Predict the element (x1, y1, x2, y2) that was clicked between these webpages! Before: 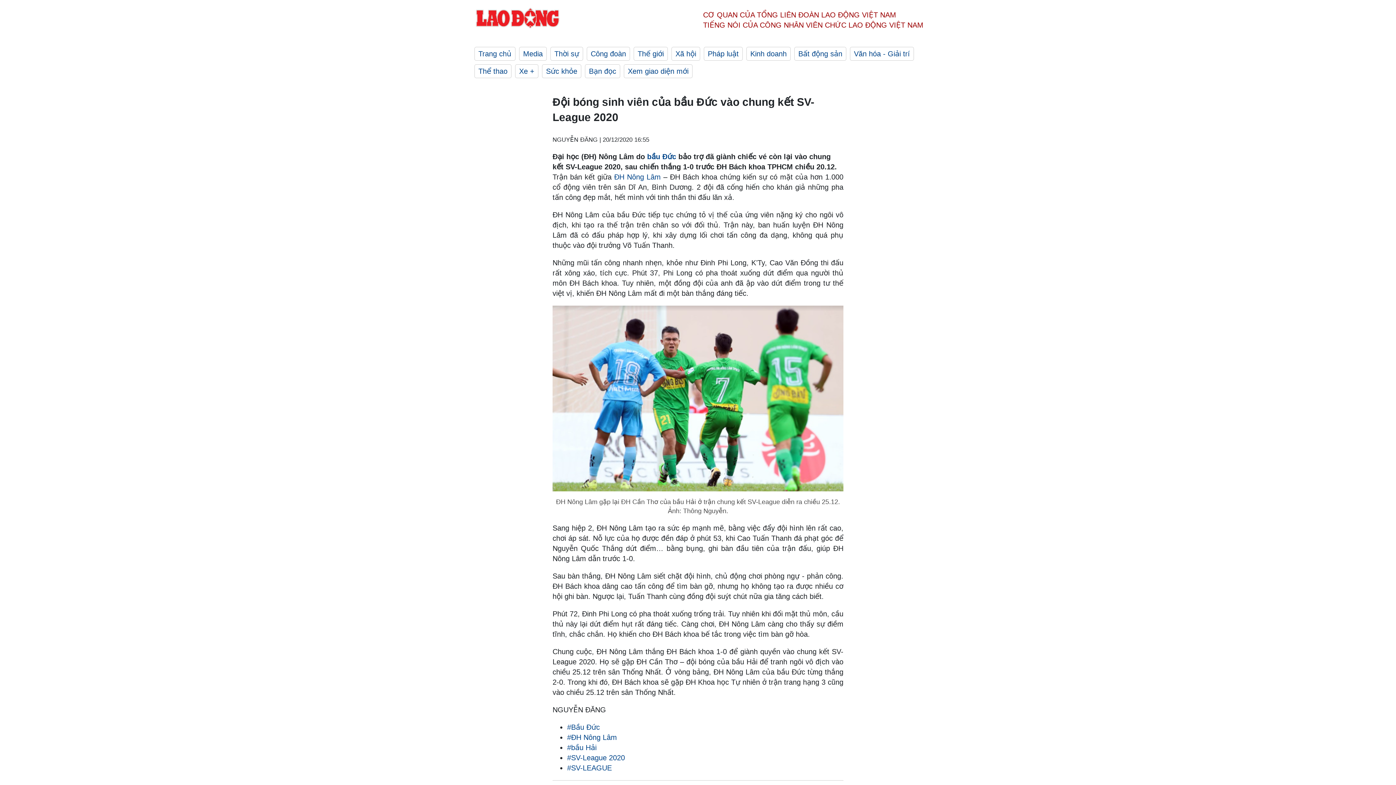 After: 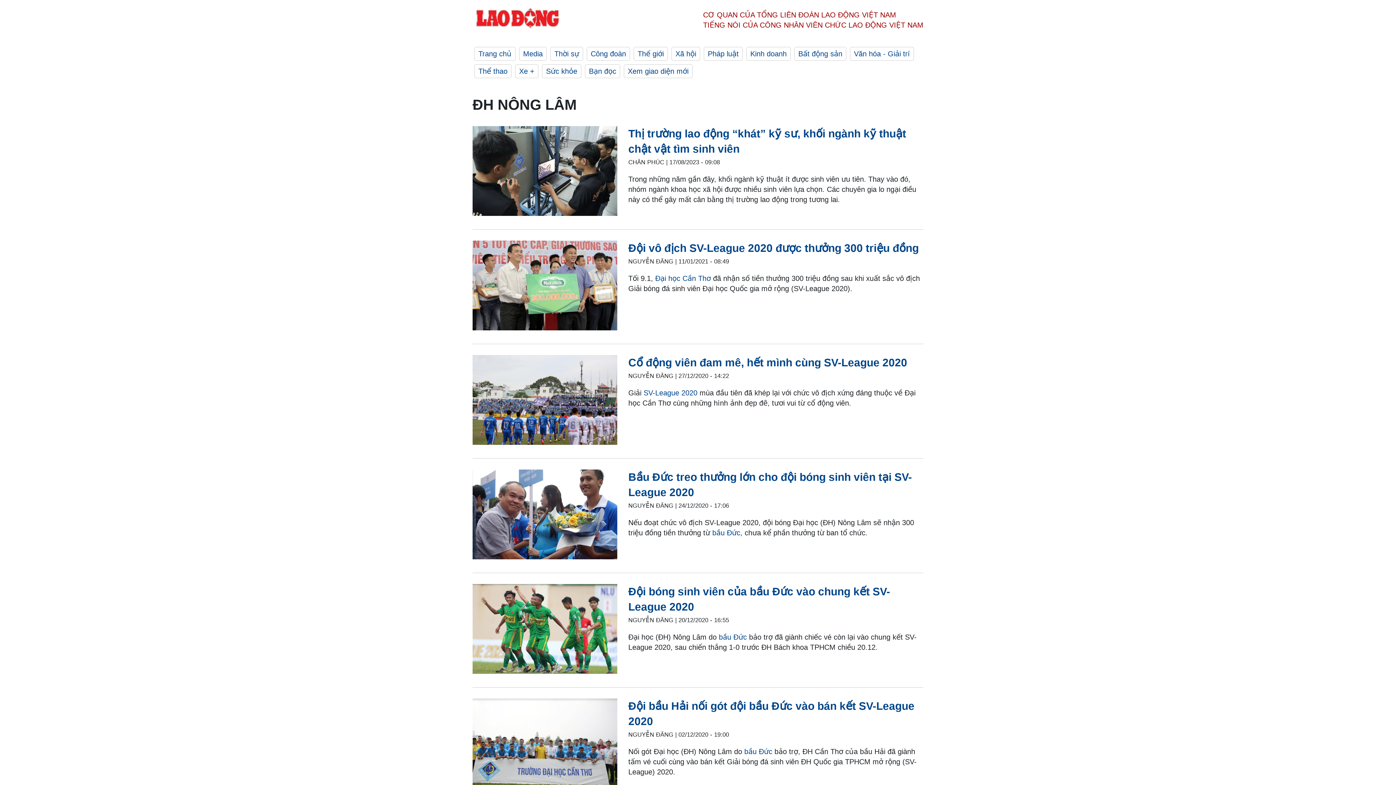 Action: label: #ĐH Nông Lâm bbox: (567, 733, 617, 741)